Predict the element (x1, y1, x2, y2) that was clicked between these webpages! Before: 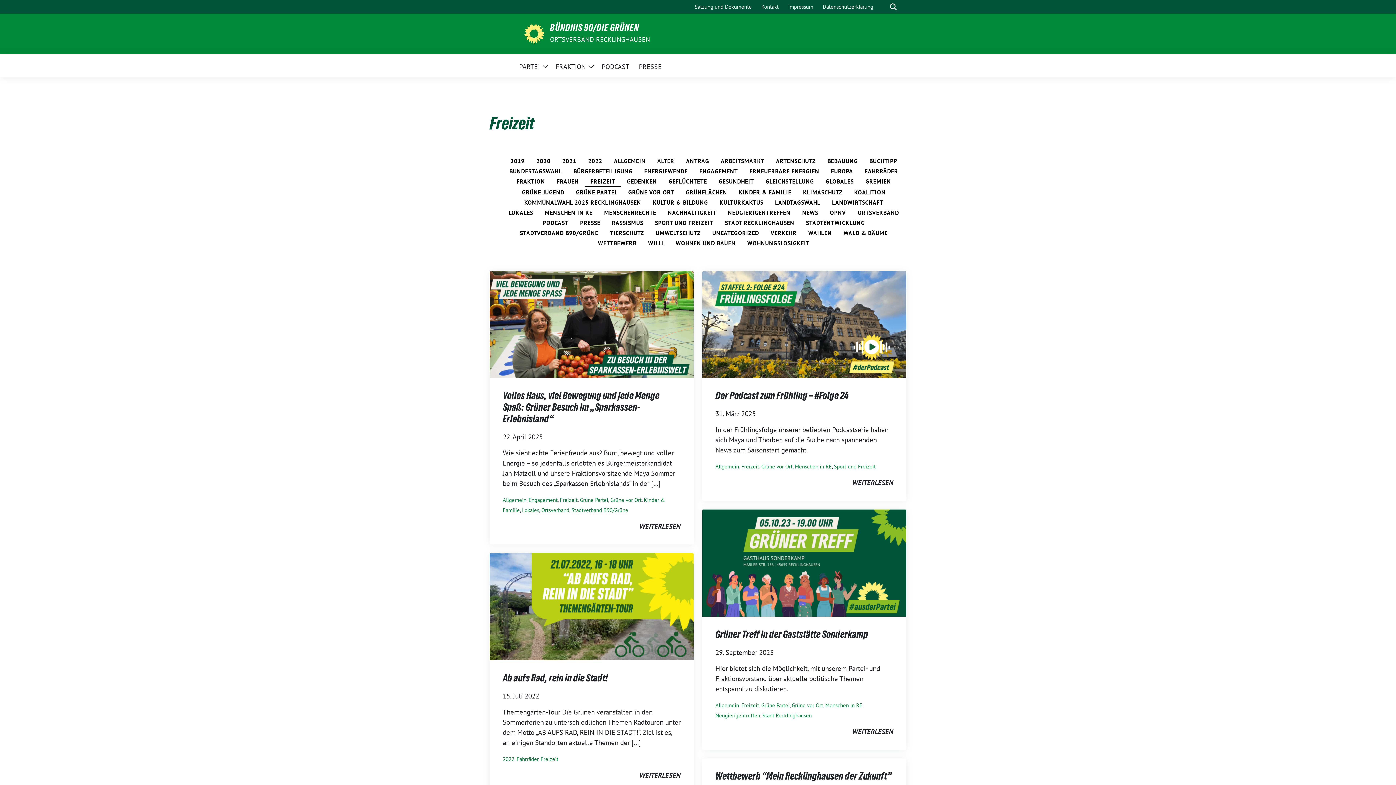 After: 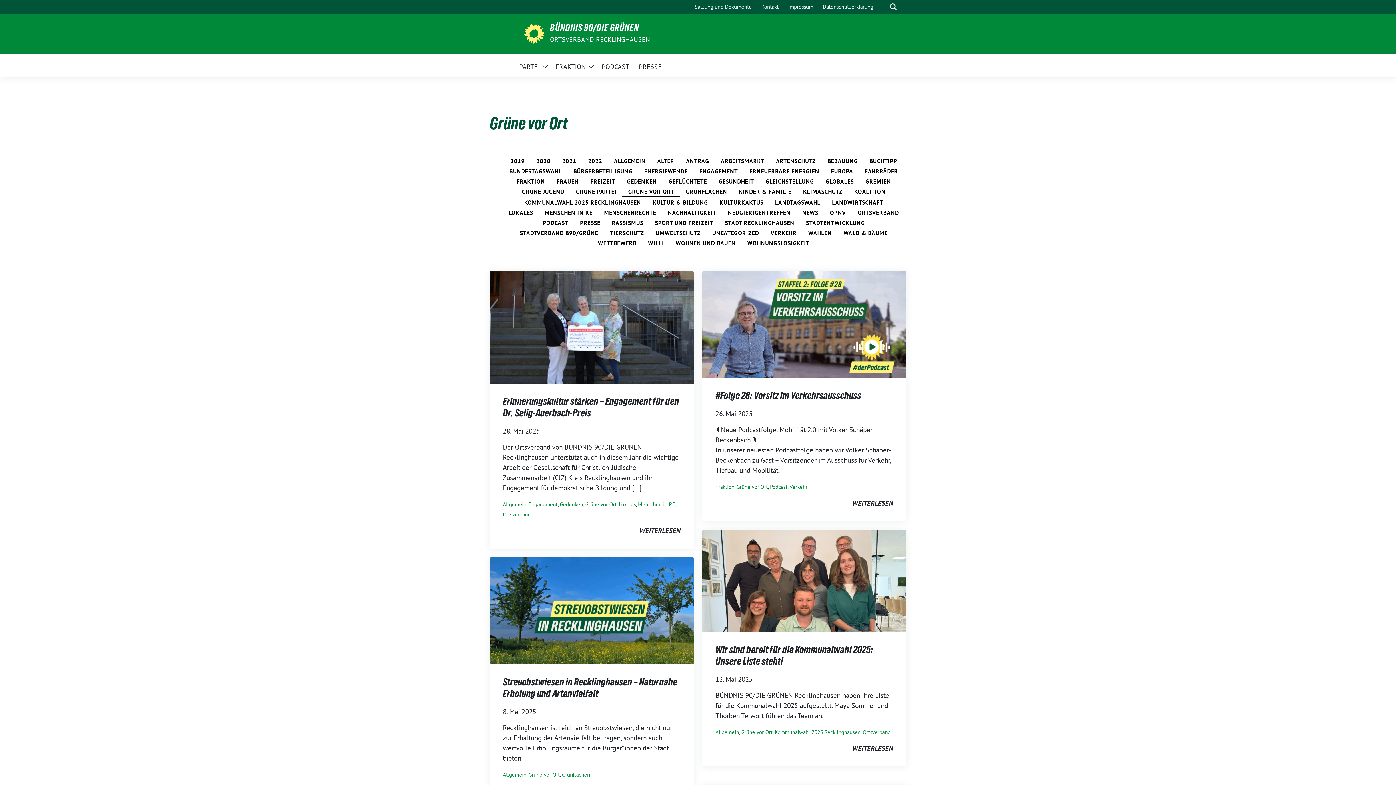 Action: bbox: (628, 188, 674, 196) label: GRÜNE VOR ORT